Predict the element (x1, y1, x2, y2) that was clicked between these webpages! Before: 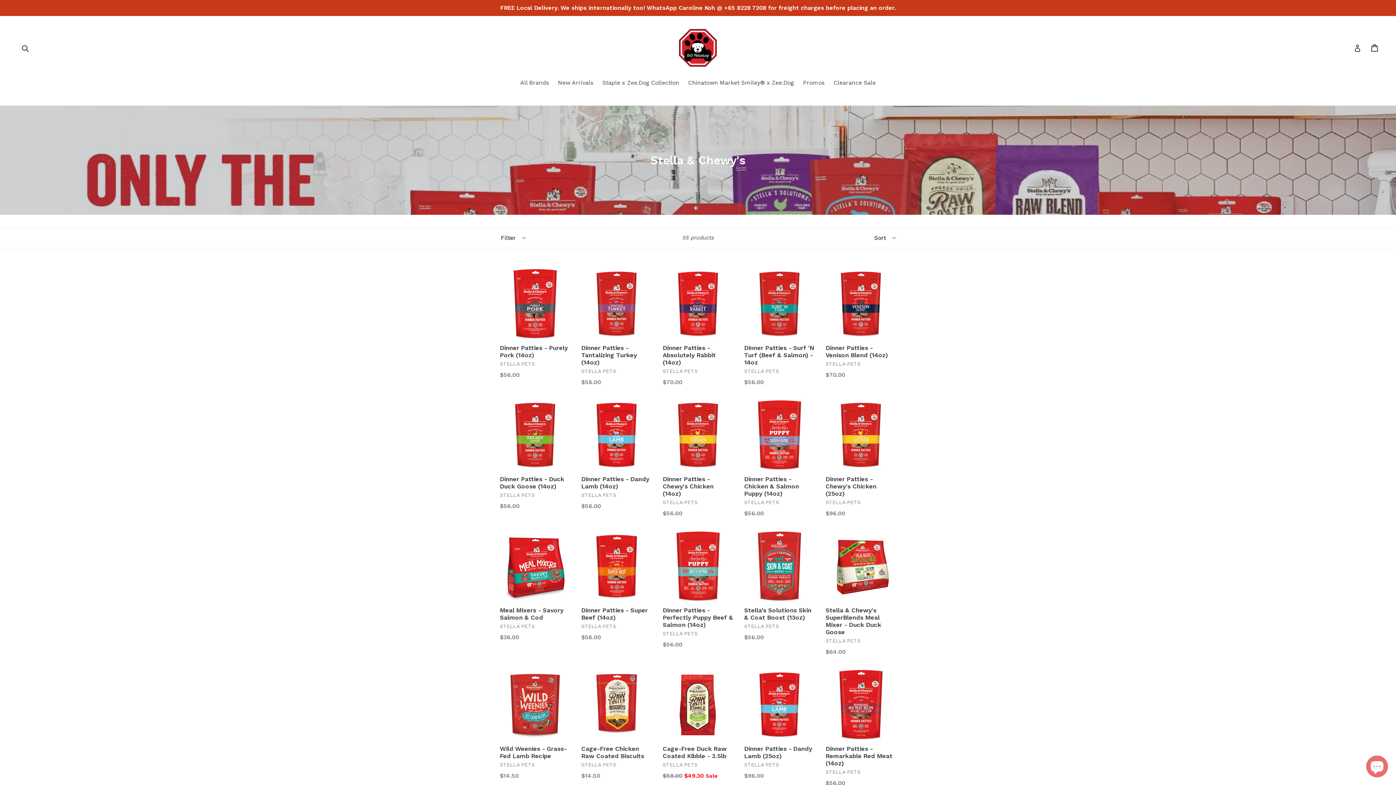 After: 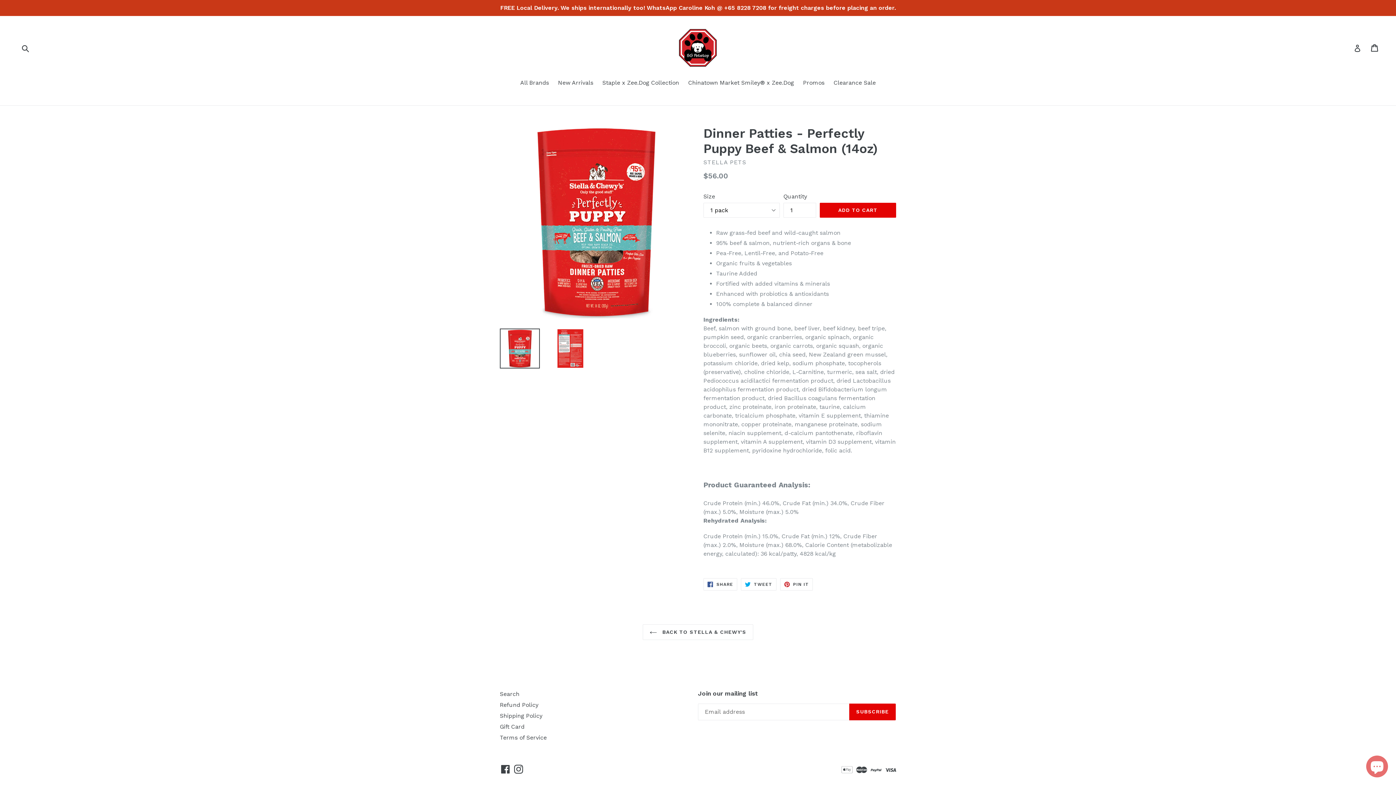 Action: bbox: (662, 530, 733, 649) label: Dinner Patties - Perfectly Puppy Beef & Salmon (14oz)
STELLA PETS
$56.00